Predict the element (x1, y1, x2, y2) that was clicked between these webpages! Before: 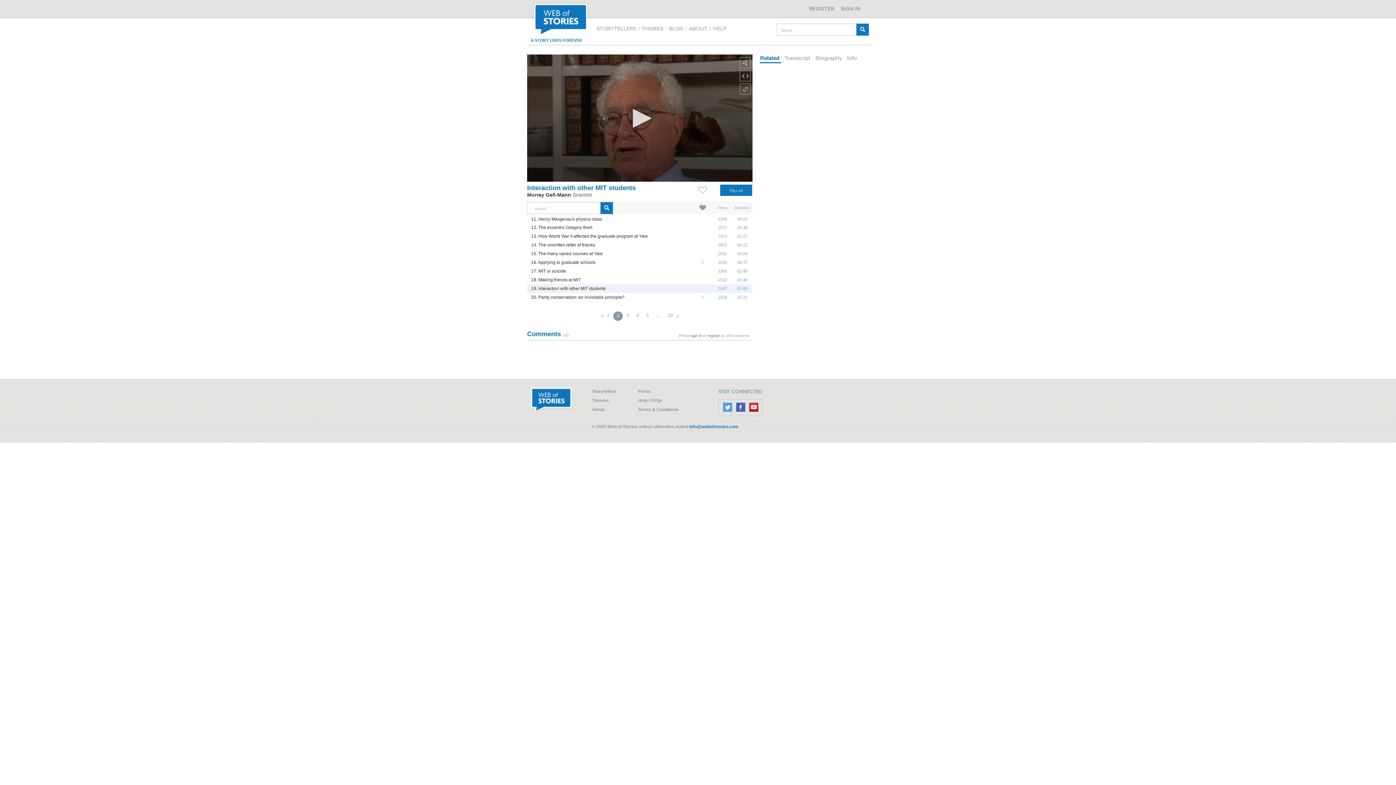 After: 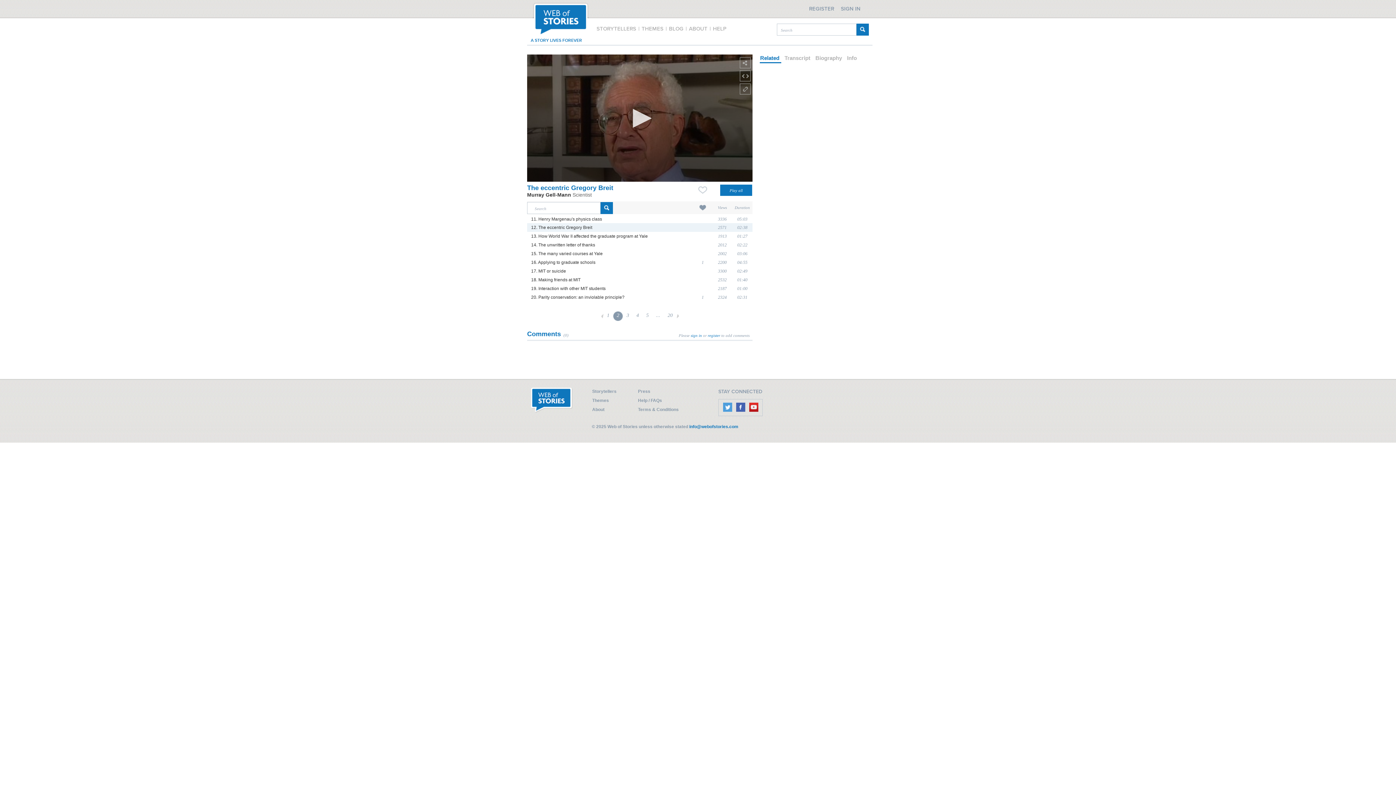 Action: bbox: (531, 225, 592, 230) label: 12. The eccentric Gregory Breit